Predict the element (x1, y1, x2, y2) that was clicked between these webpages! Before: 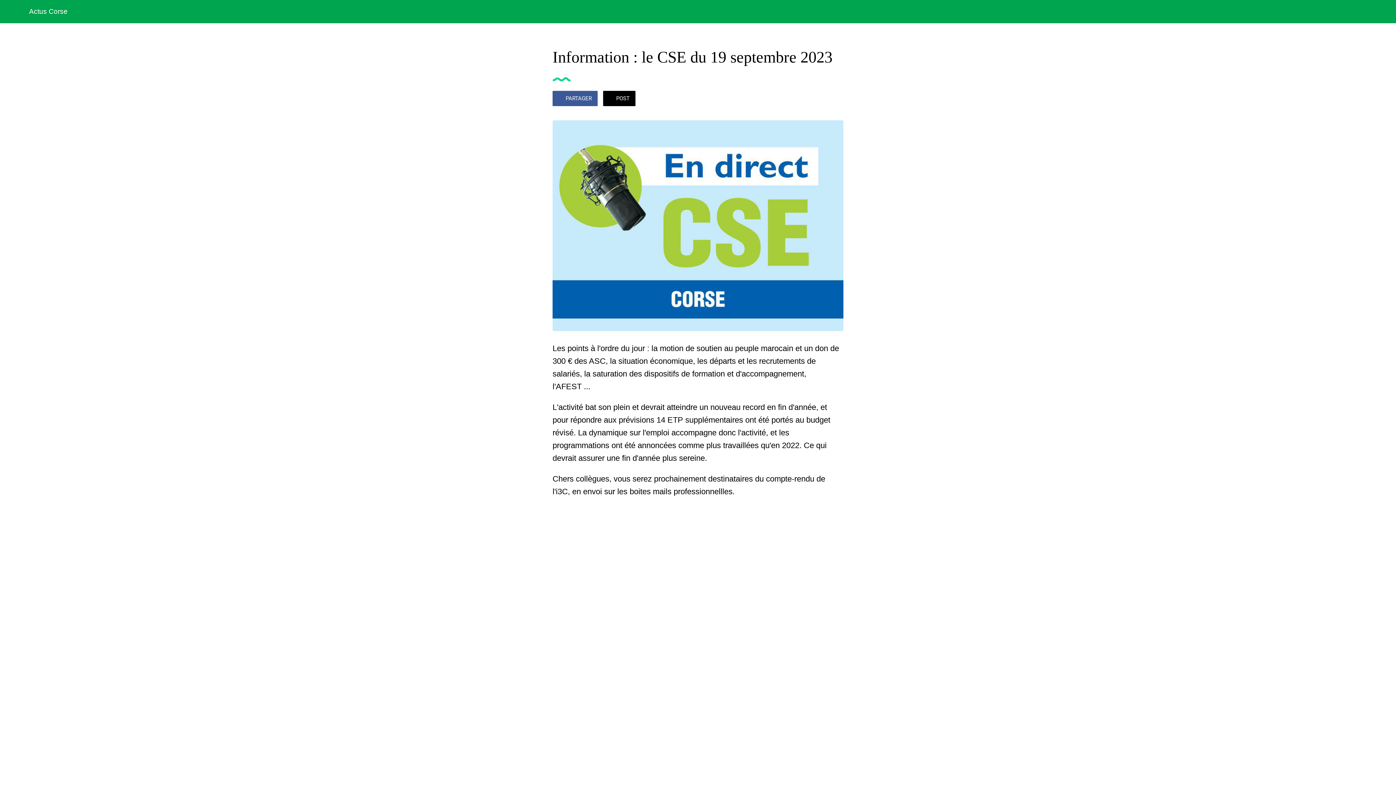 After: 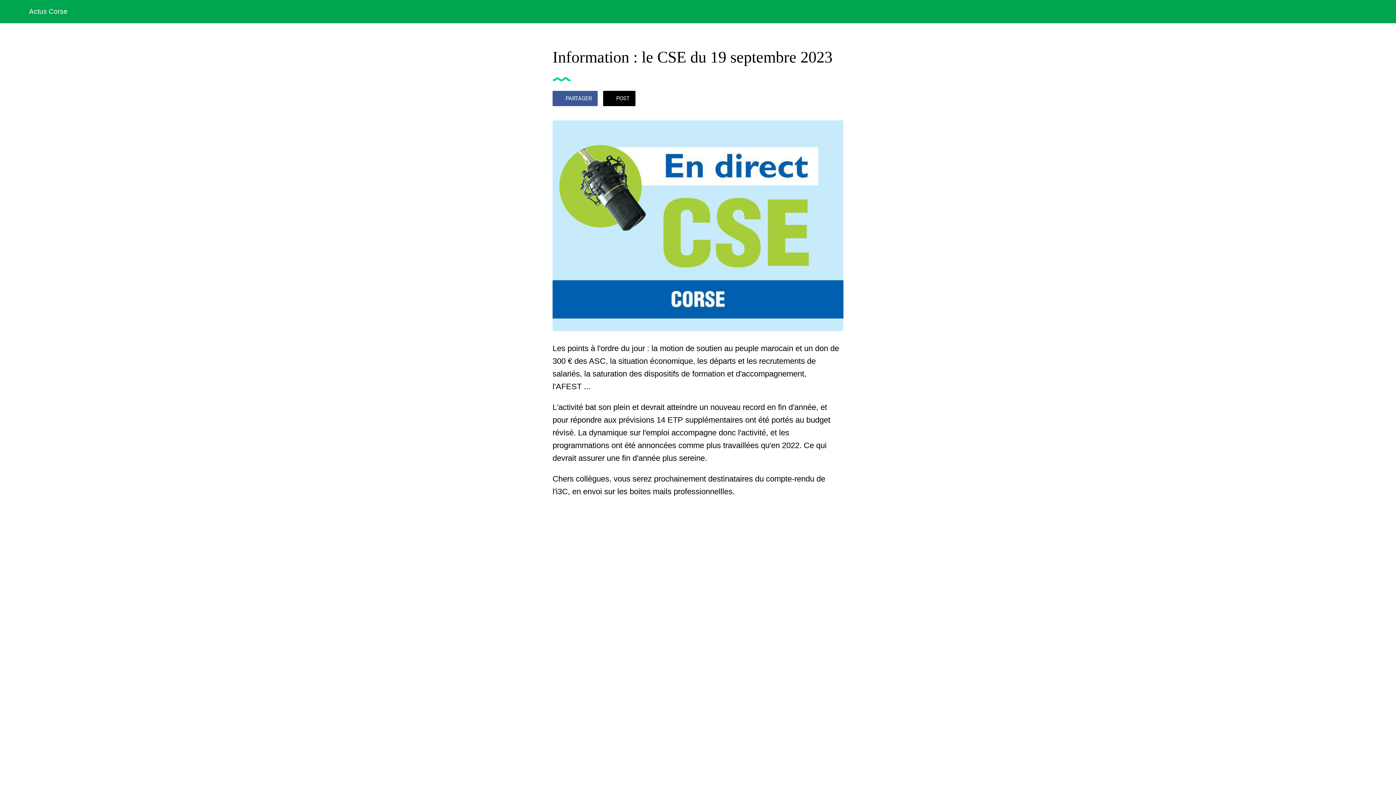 Action: bbox: (603, 90, 635, 106) label: POST